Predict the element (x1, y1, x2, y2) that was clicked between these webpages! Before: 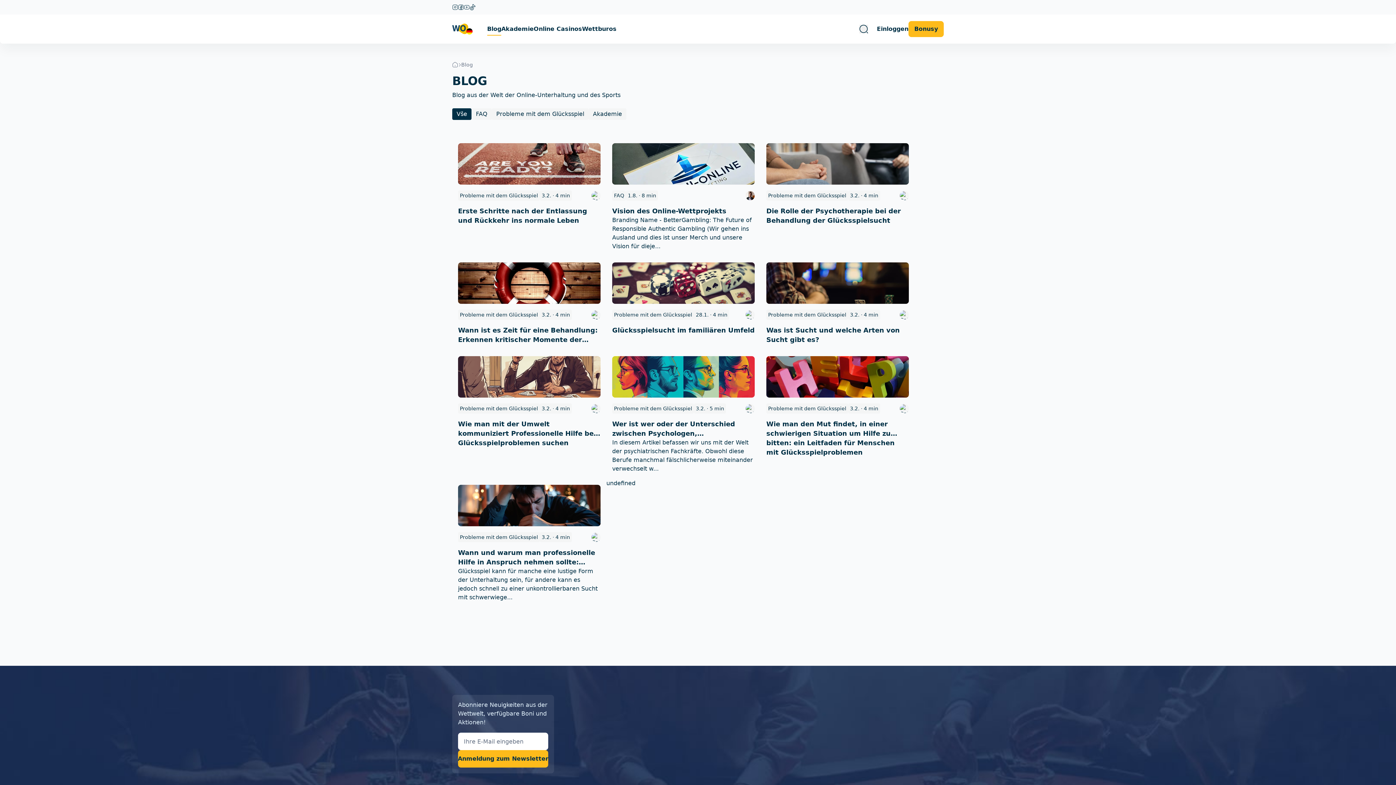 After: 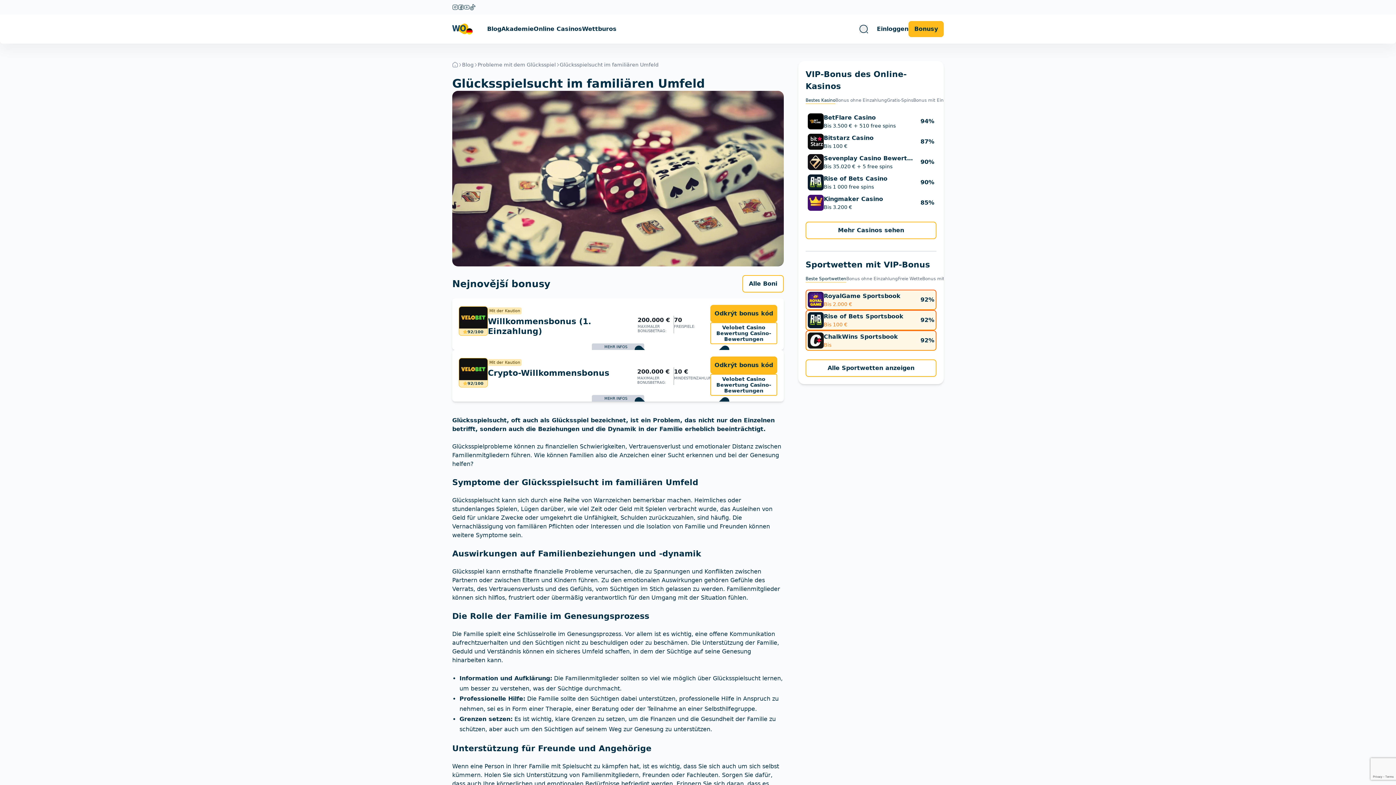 Action: bbox: (606, 256, 760, 350)